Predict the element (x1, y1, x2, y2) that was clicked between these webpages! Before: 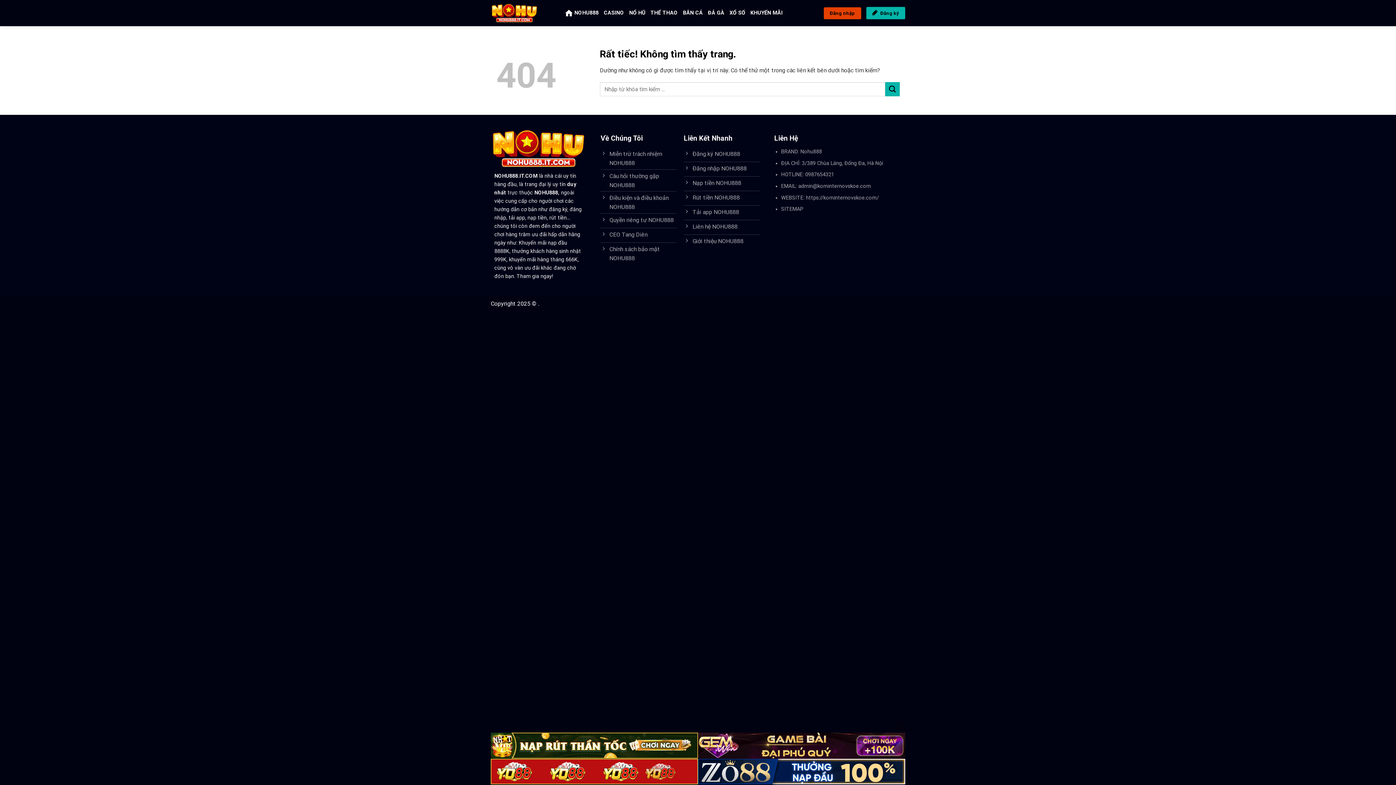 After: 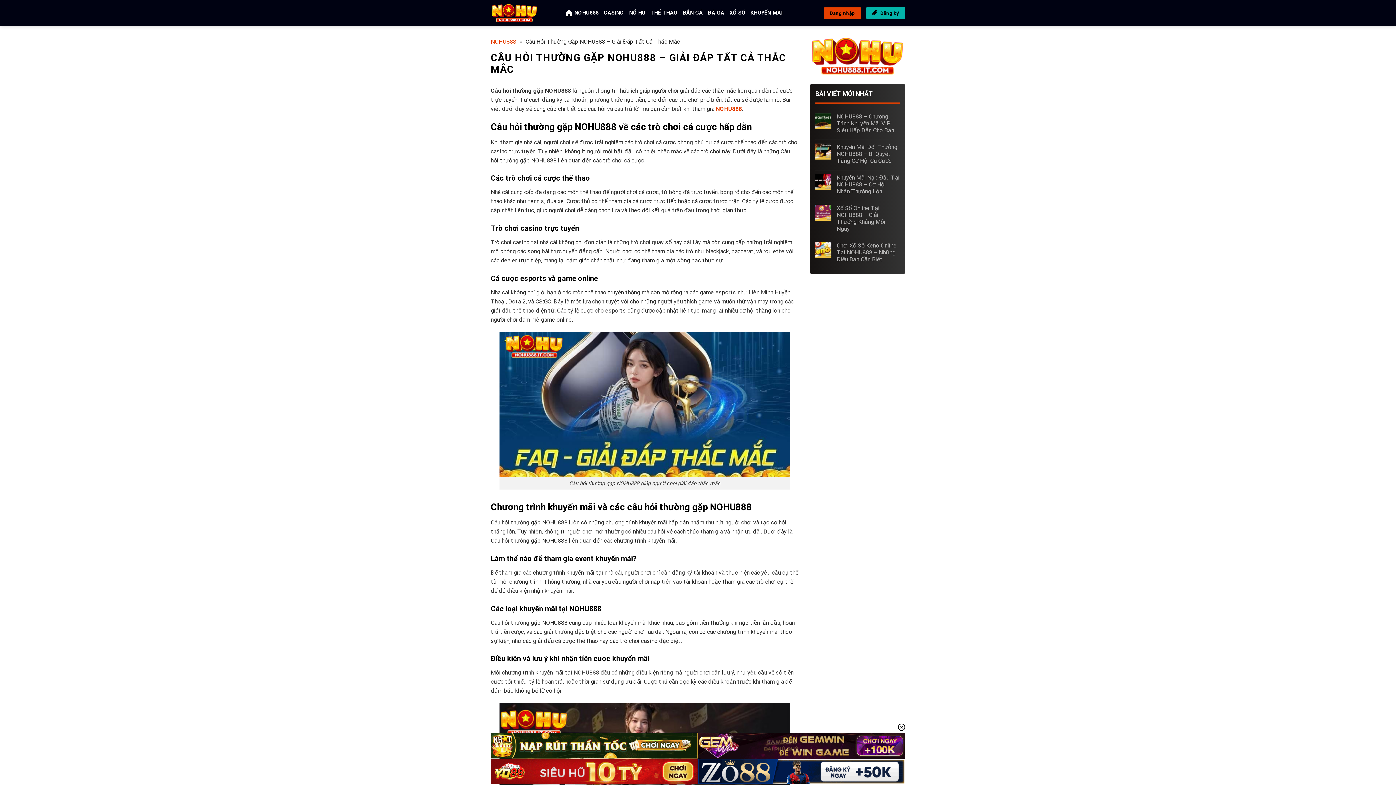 Action: bbox: (600, 169, 676, 191) label: Câu hỏi thường gặp NOHU888